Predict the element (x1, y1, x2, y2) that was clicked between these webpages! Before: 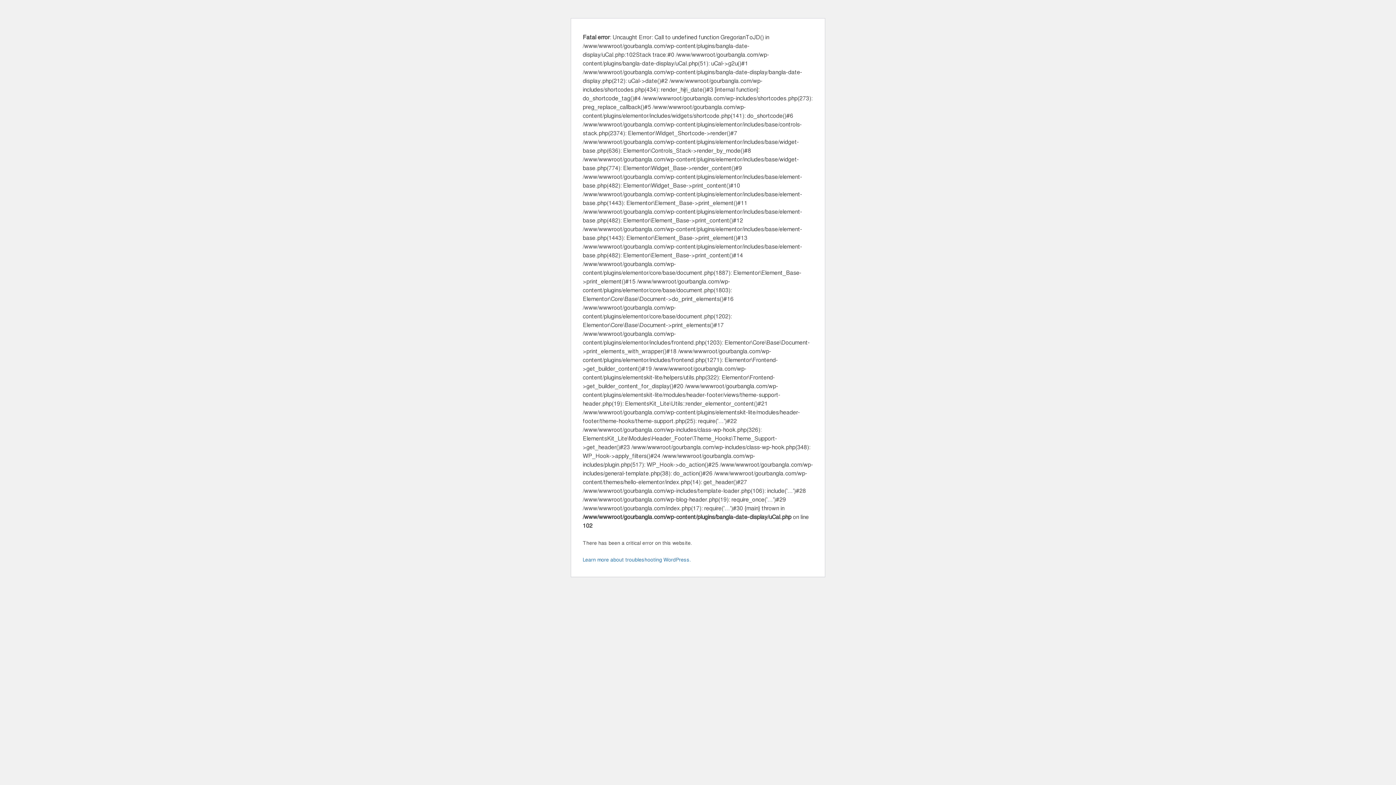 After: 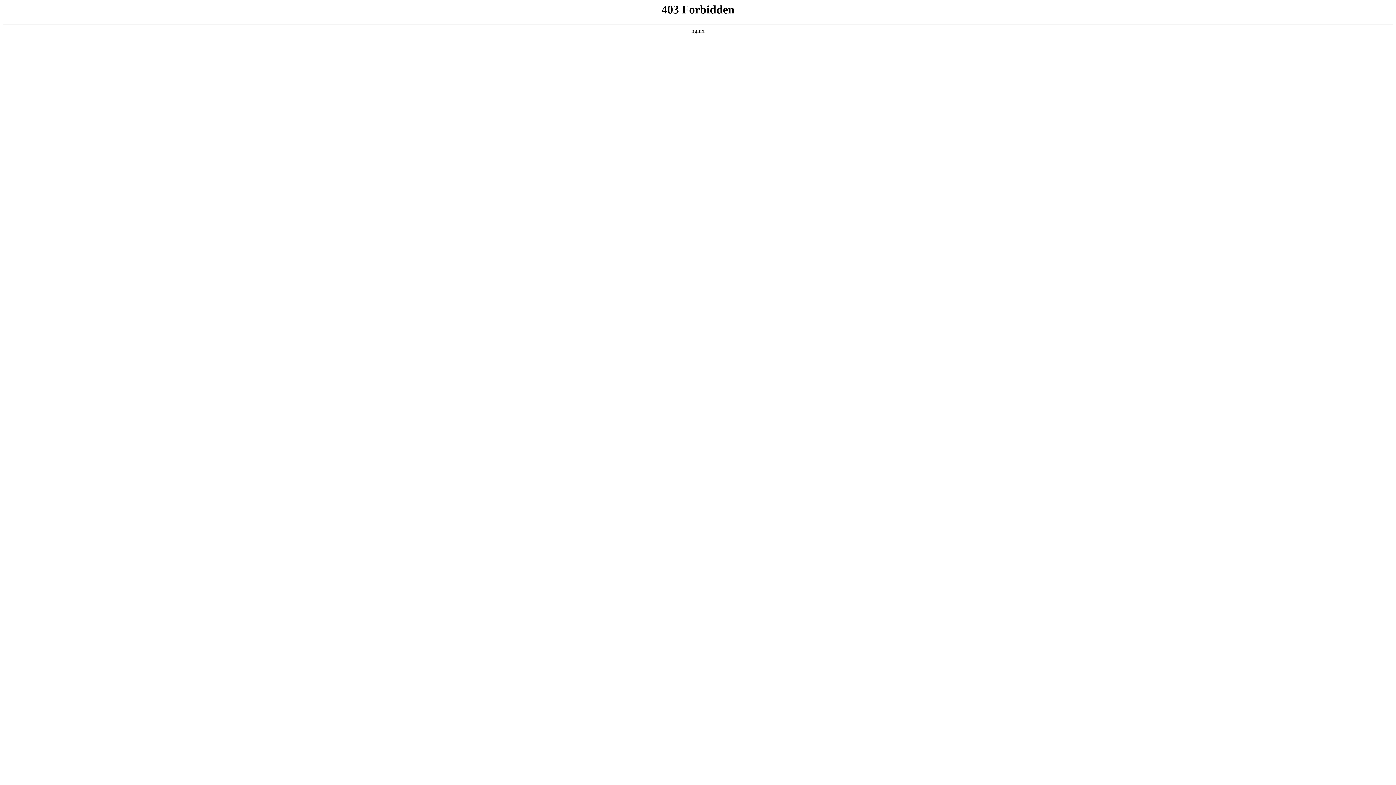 Action: bbox: (582, 557, 690, 563) label: Learn more about troubleshooting WordPress.